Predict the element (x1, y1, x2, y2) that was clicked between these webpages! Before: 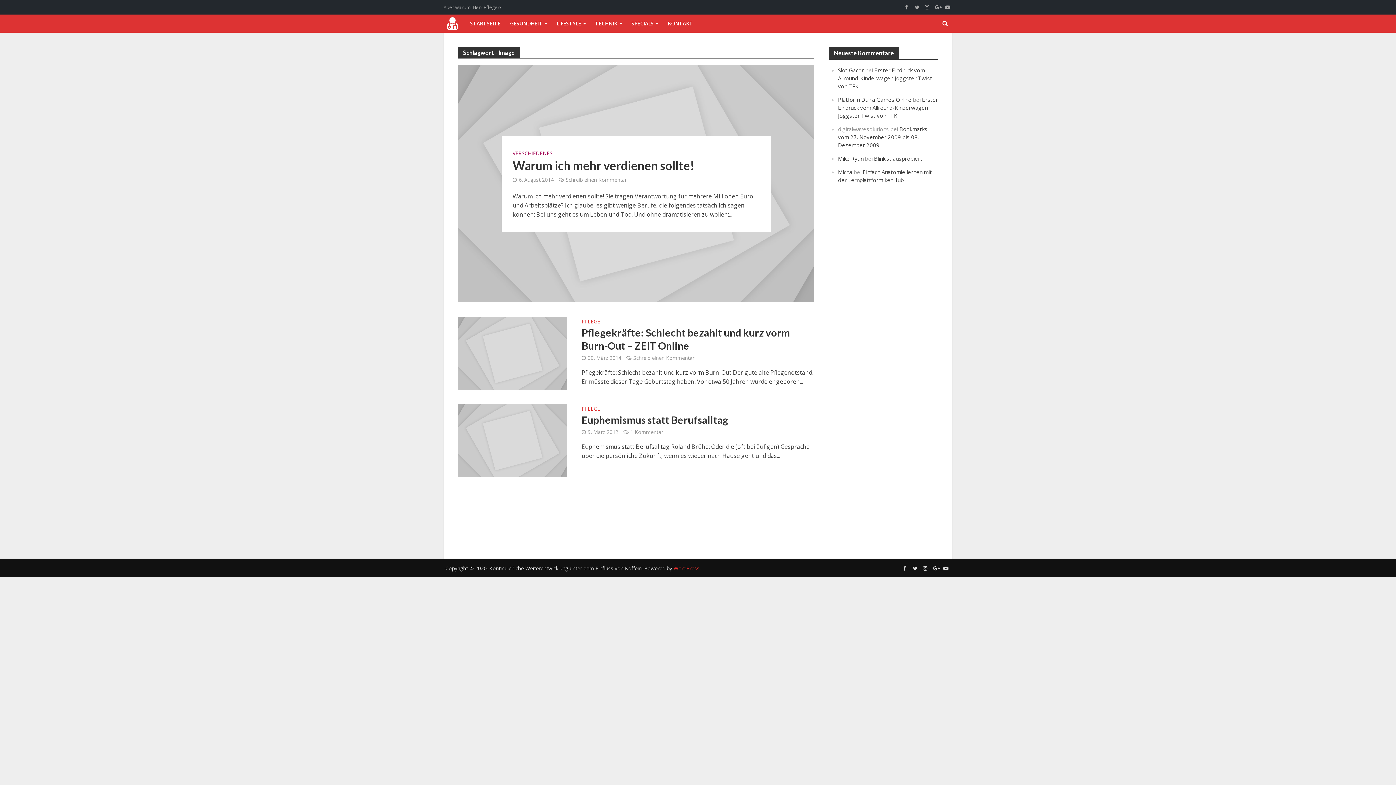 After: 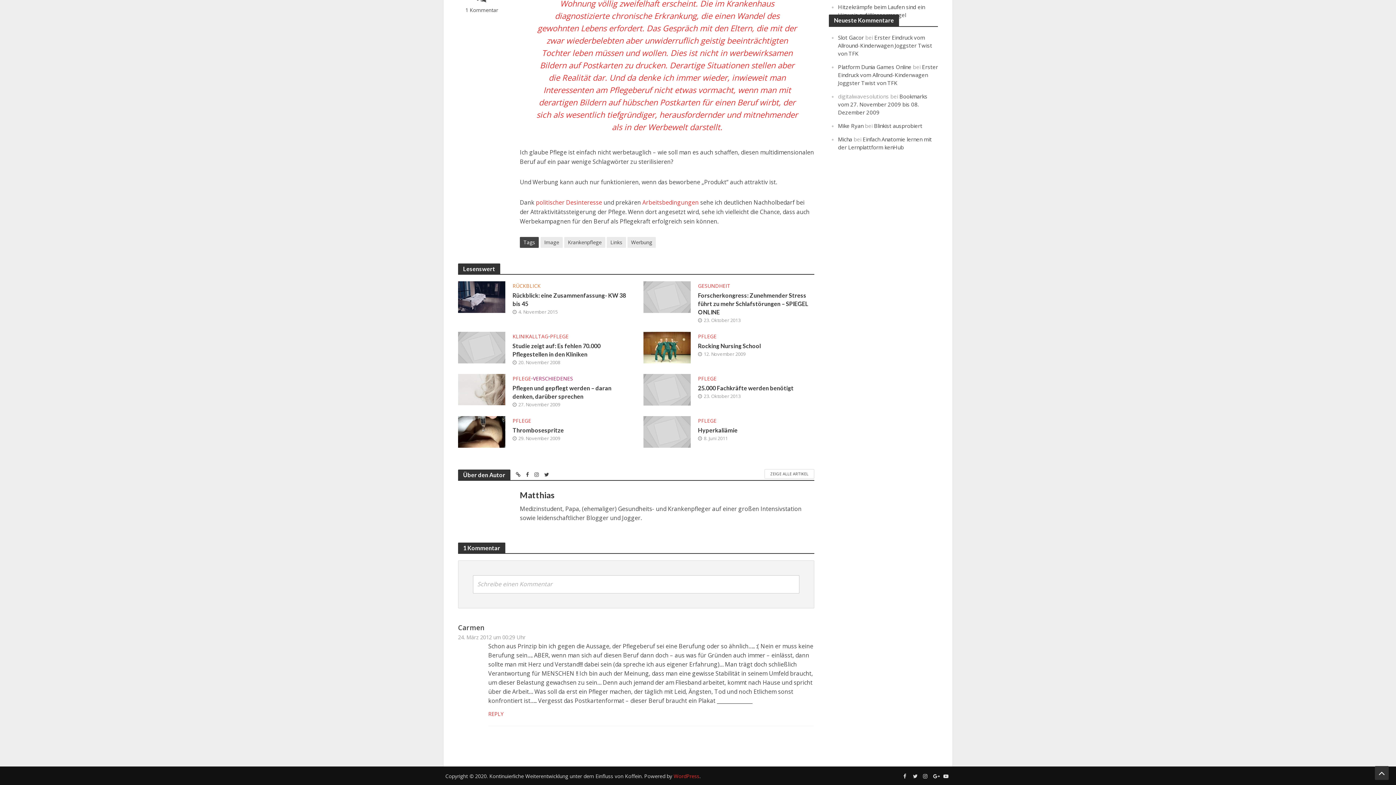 Action: bbox: (630, 428, 663, 437) label: 1 Kommentar